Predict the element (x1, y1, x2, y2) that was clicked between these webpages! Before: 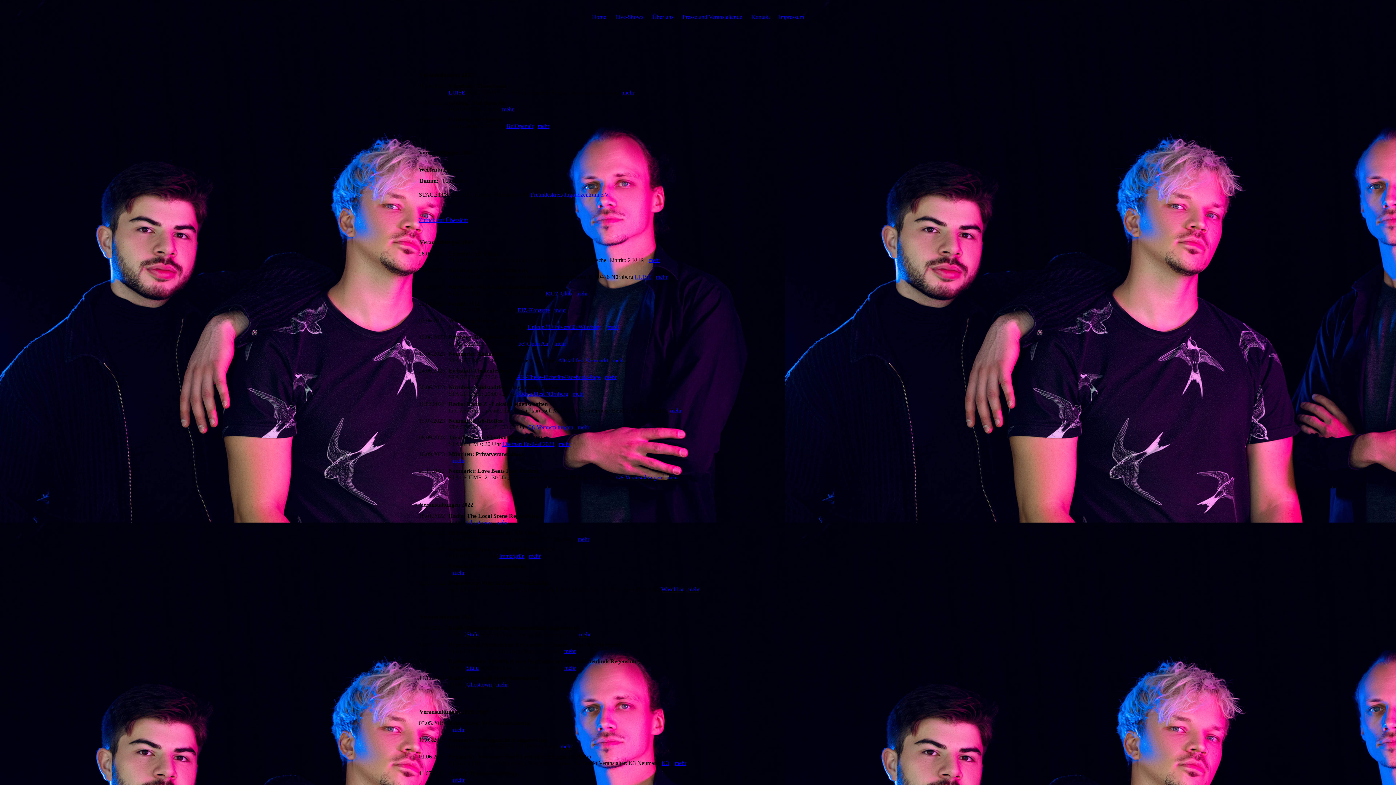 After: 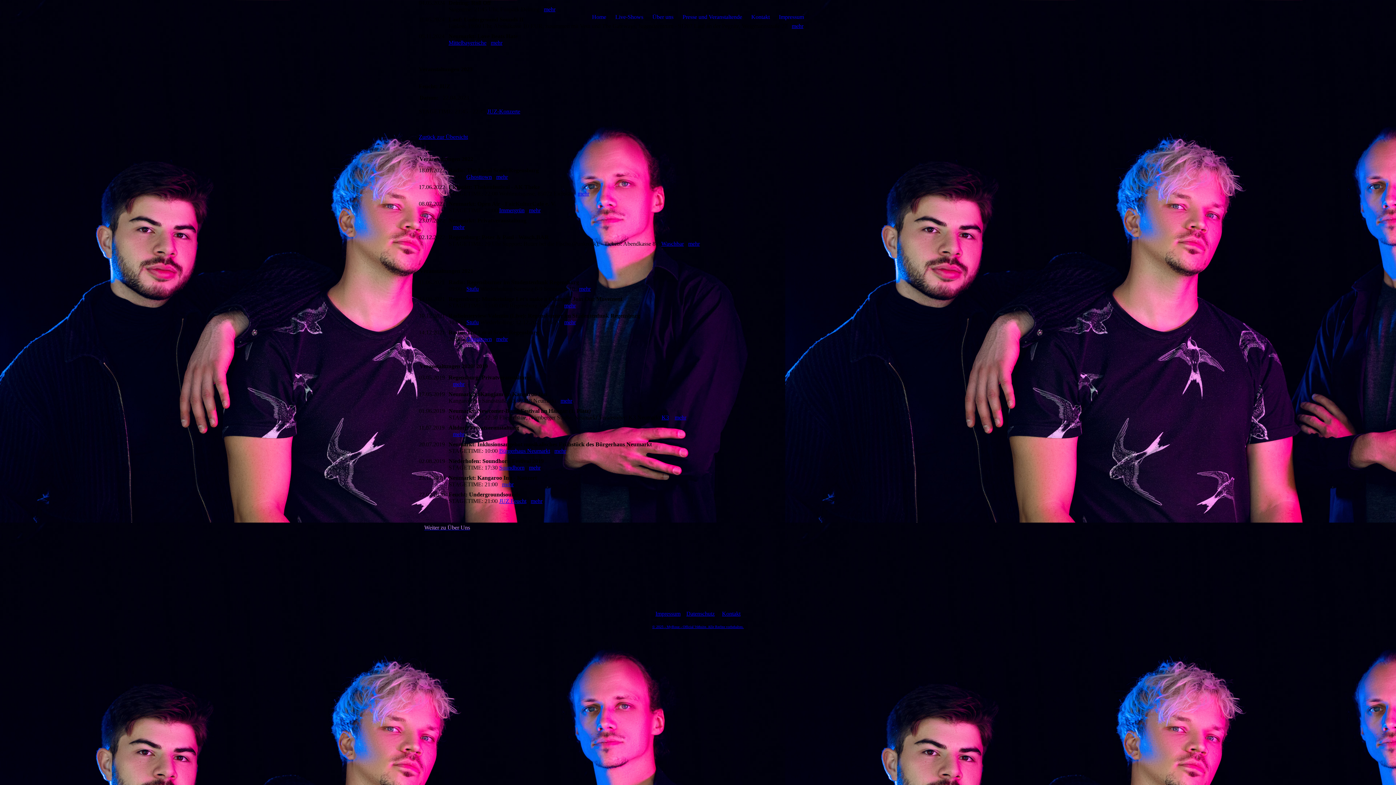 Action: label: mehr bbox: (554, 307, 566, 313)